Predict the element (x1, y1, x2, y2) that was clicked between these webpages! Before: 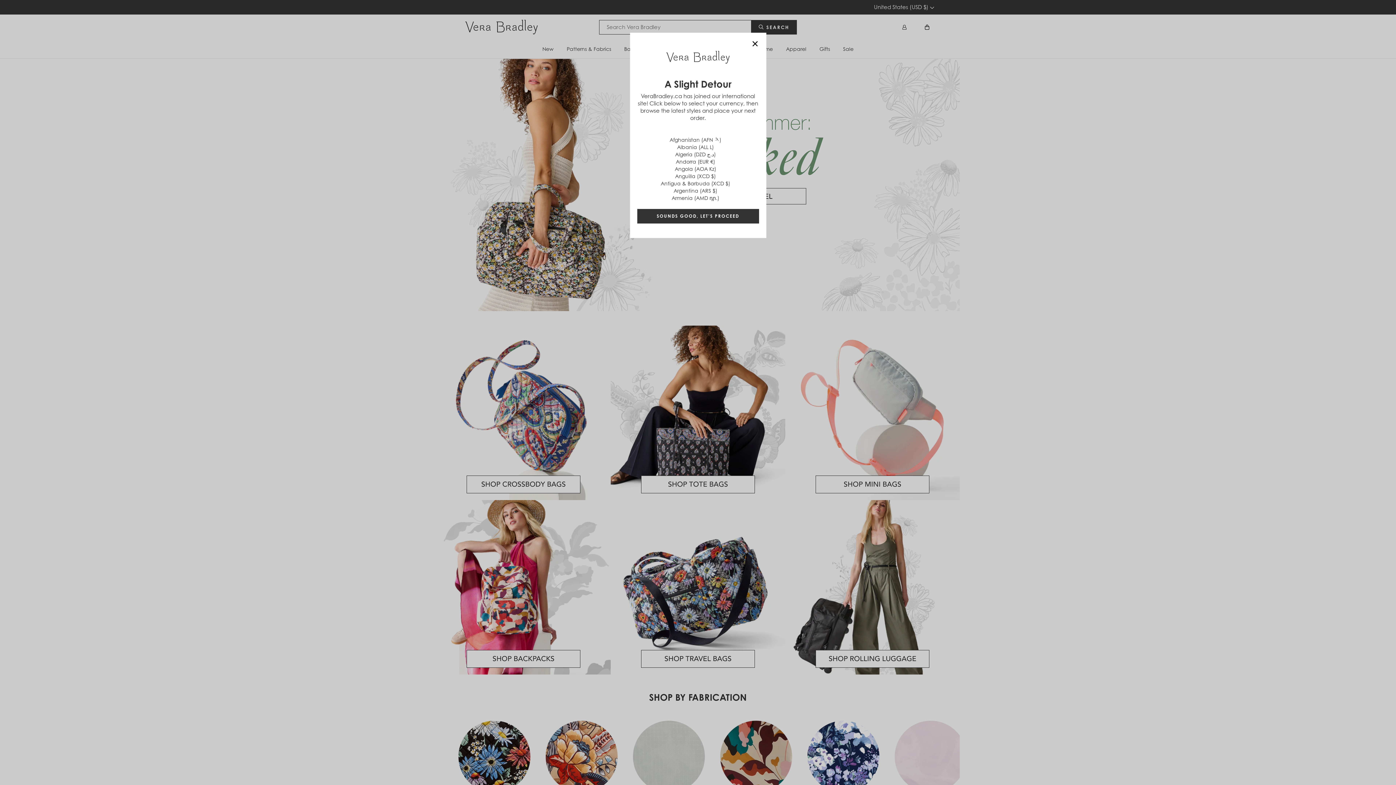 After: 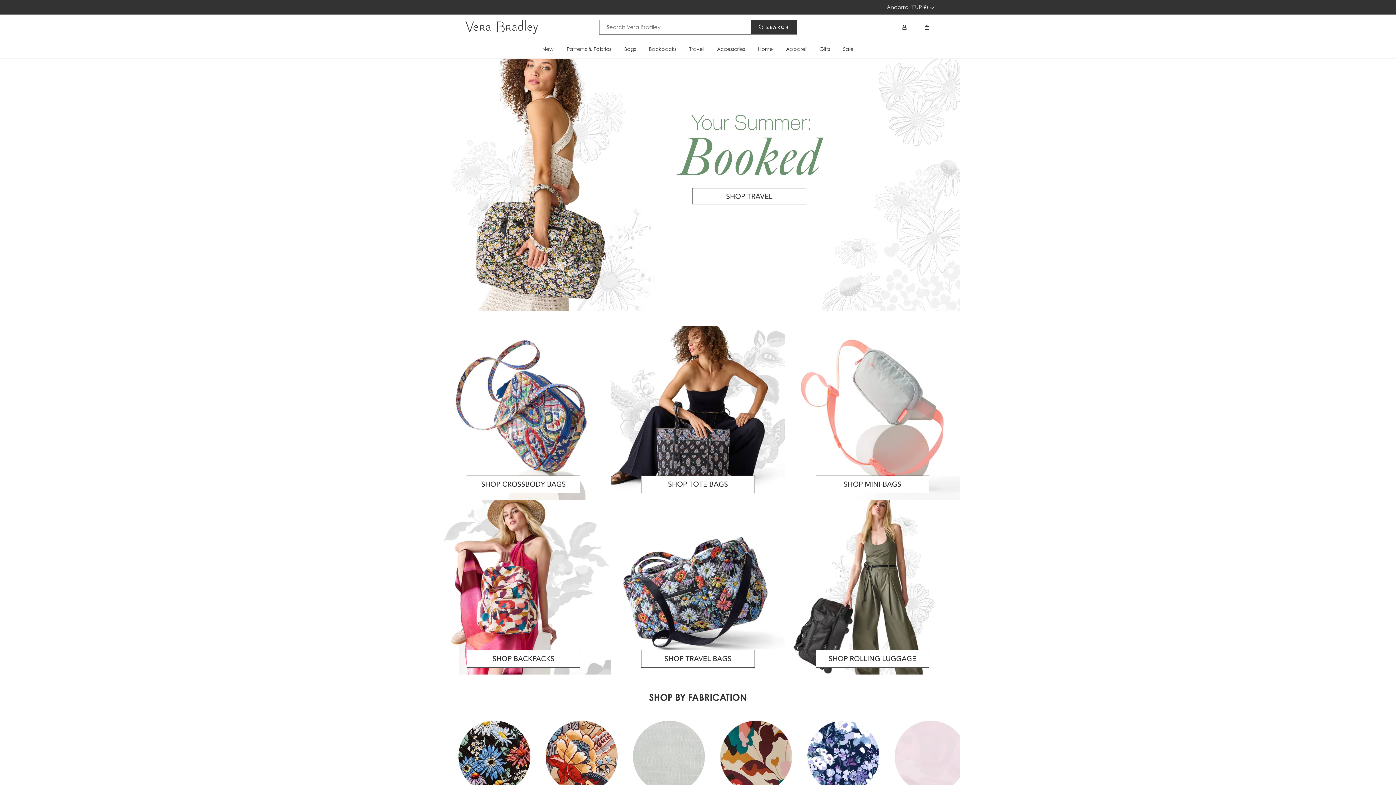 Action: bbox: (639, 158, 751, 165) label: Andorra (EUR €)